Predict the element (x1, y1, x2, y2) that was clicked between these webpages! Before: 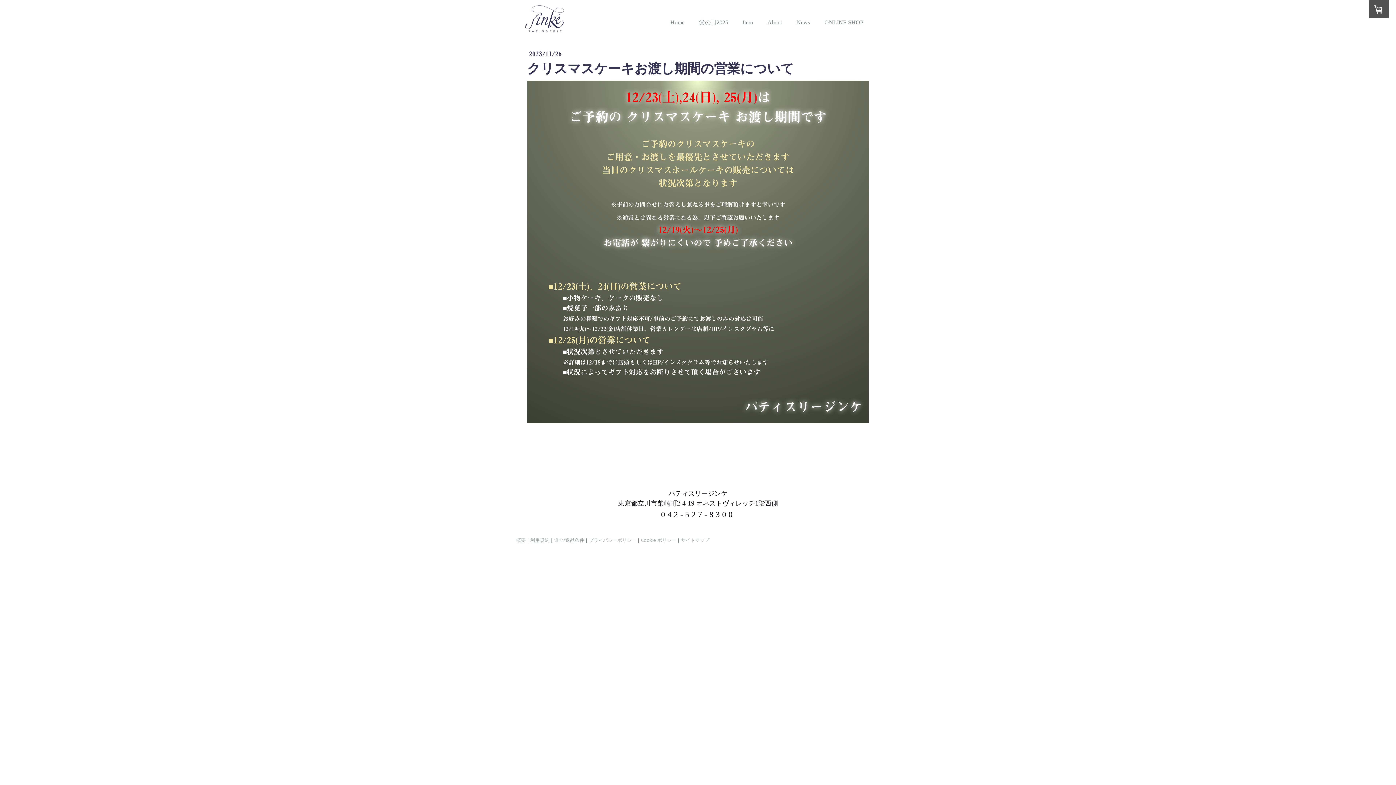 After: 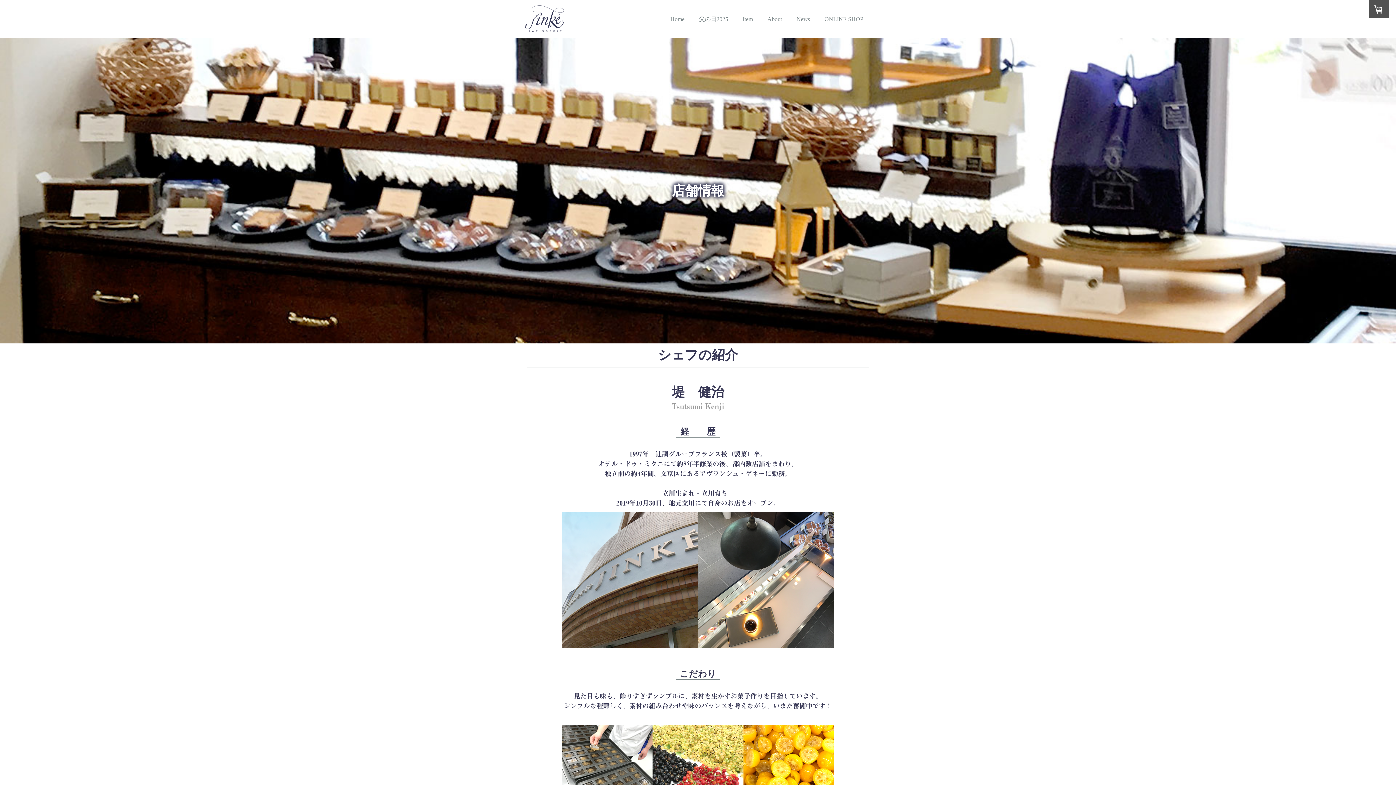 Action: label: About bbox: (762, 15, 787, 29)